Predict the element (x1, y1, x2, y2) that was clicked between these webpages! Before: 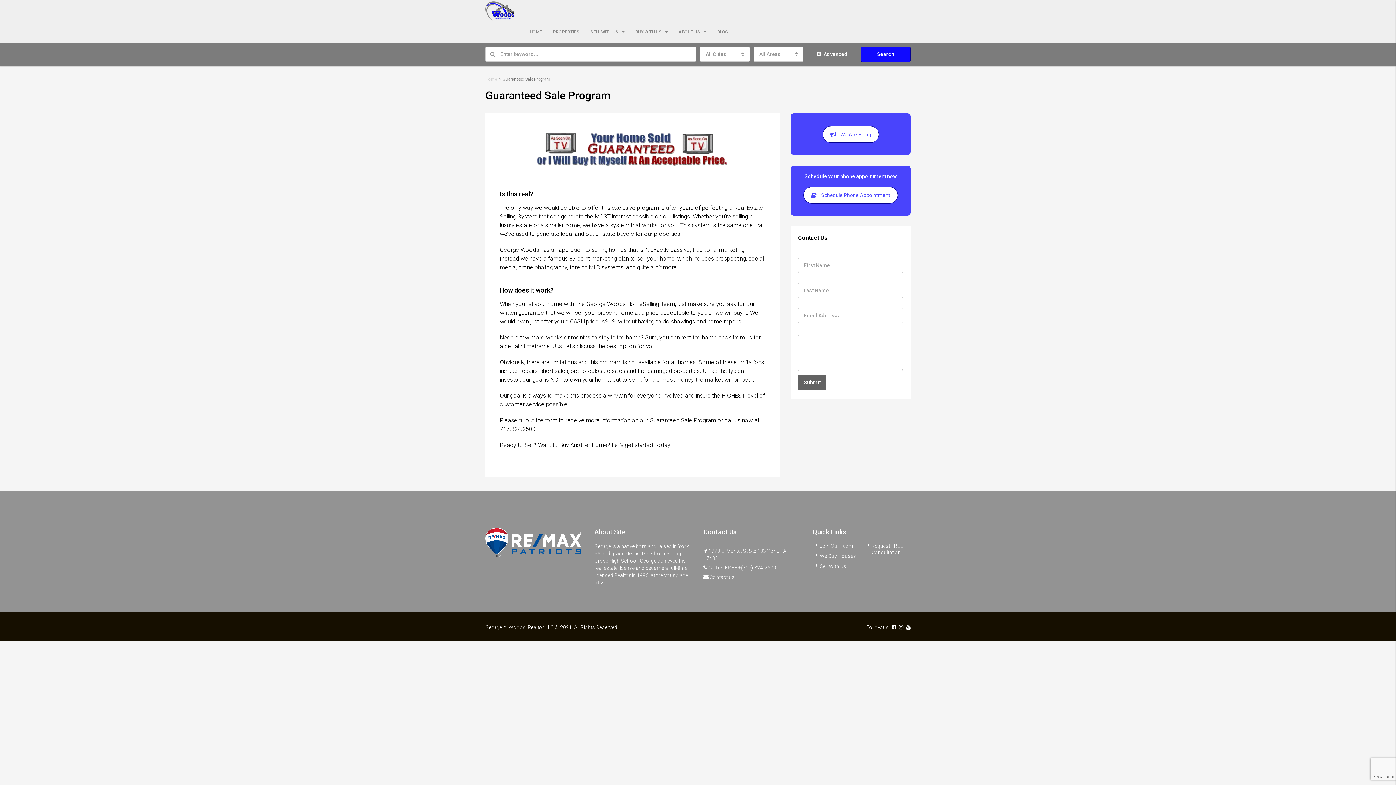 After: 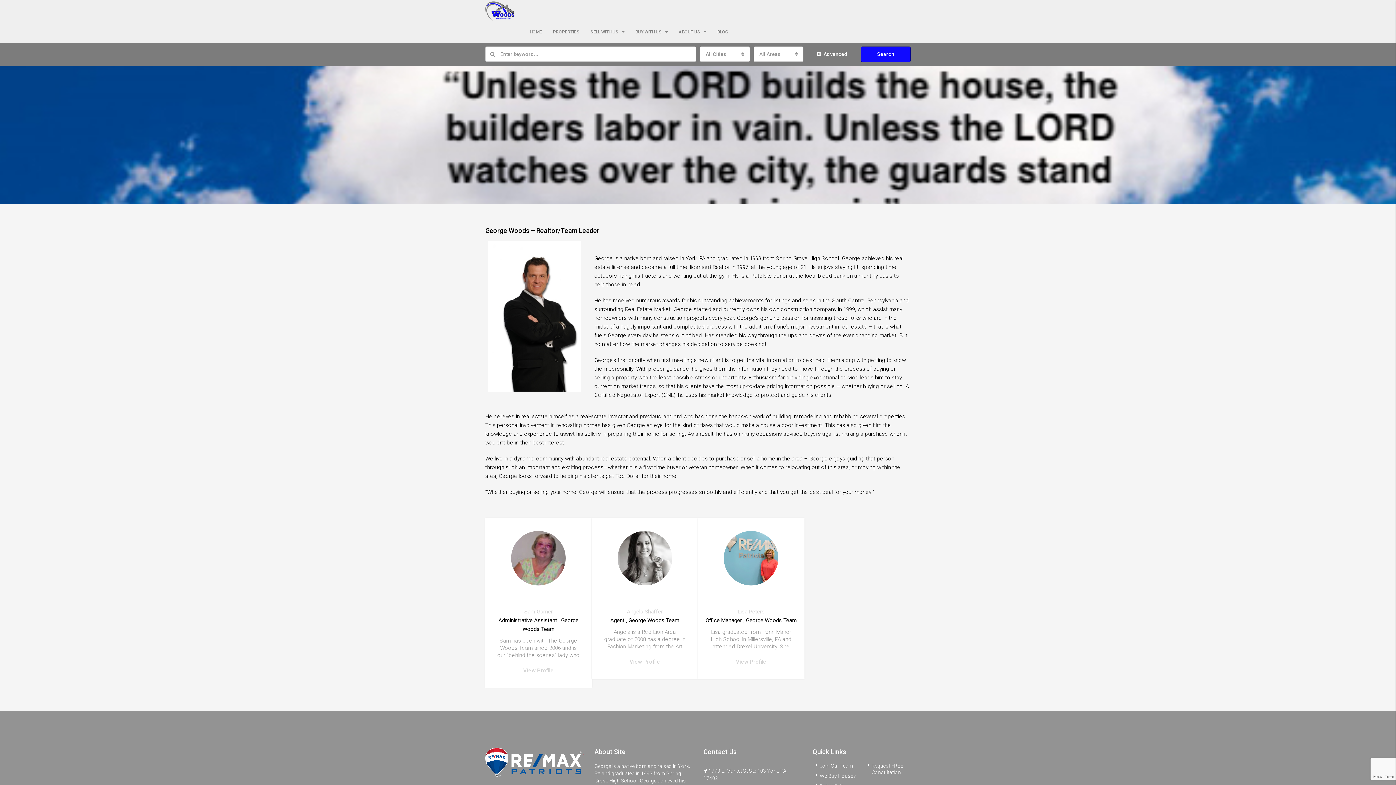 Action: bbox: (673, 21, 712, 42) label: ABOUT US